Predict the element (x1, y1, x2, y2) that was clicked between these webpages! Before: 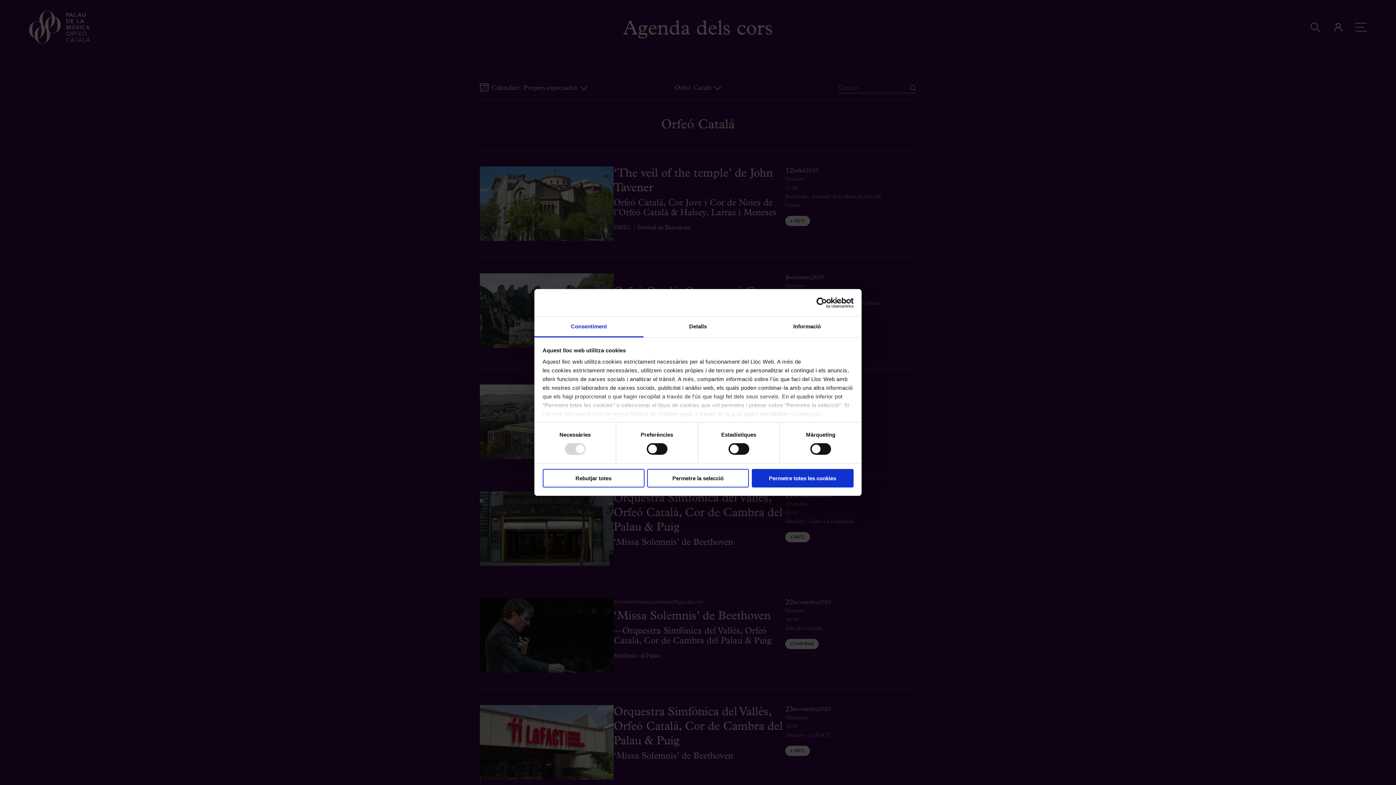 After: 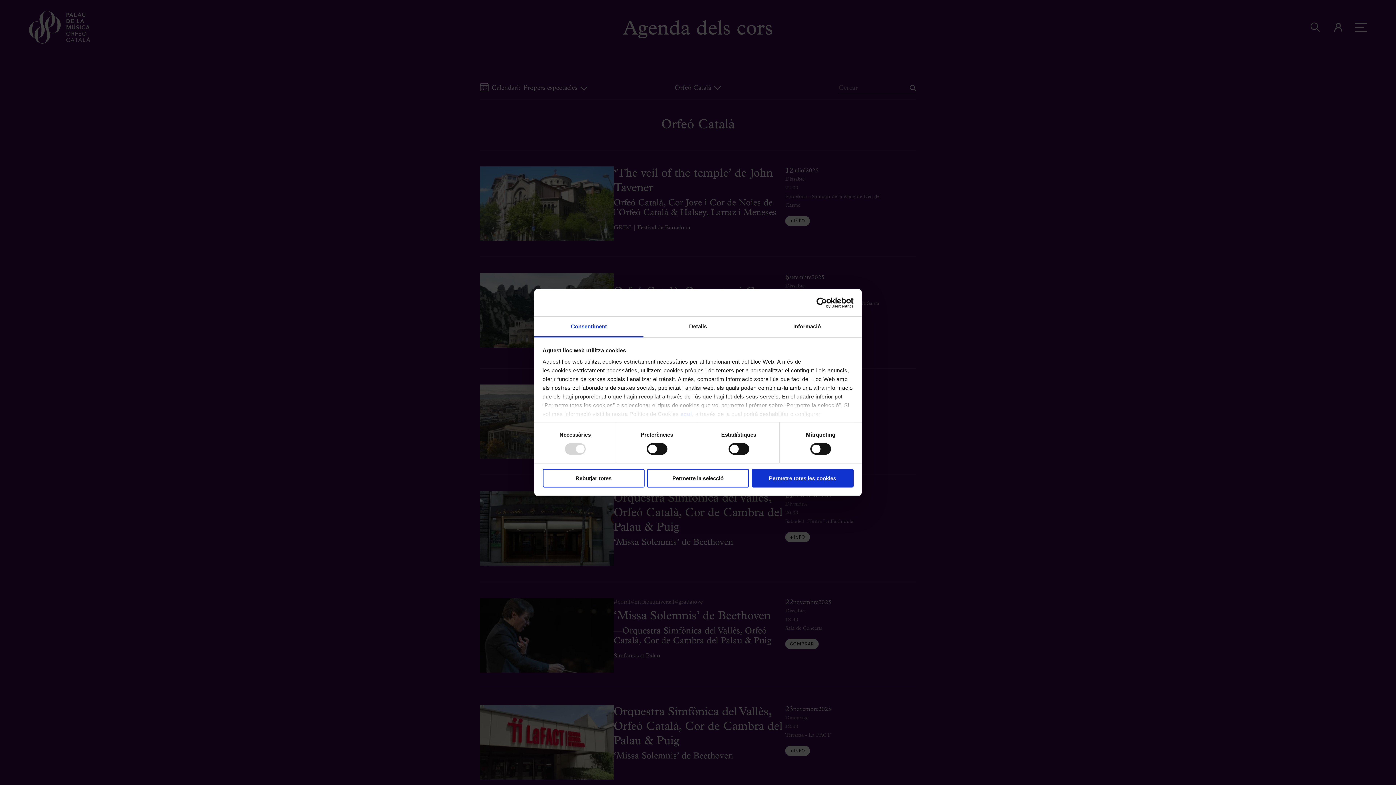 Action: bbox: (790, 297, 853, 308) label: Cookiebot - opens in a new window